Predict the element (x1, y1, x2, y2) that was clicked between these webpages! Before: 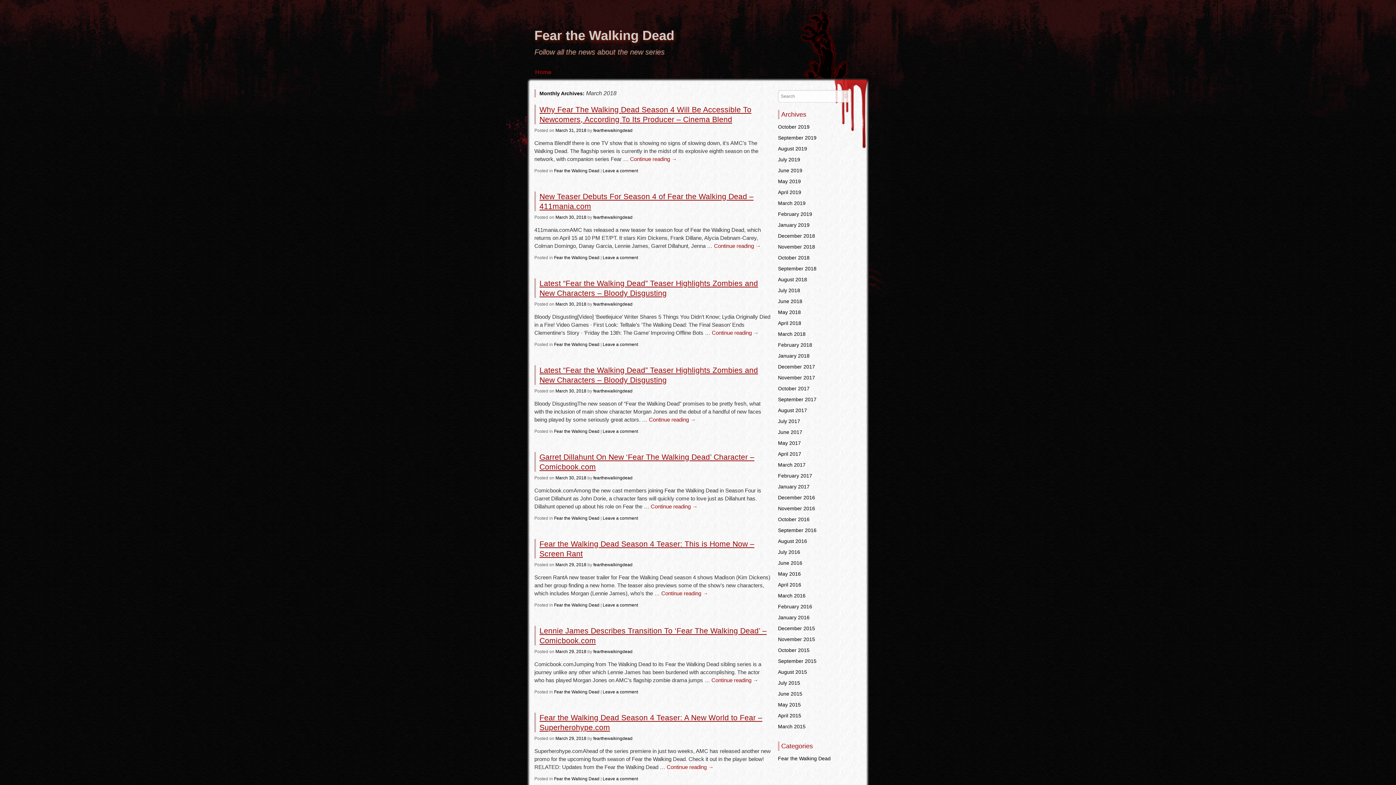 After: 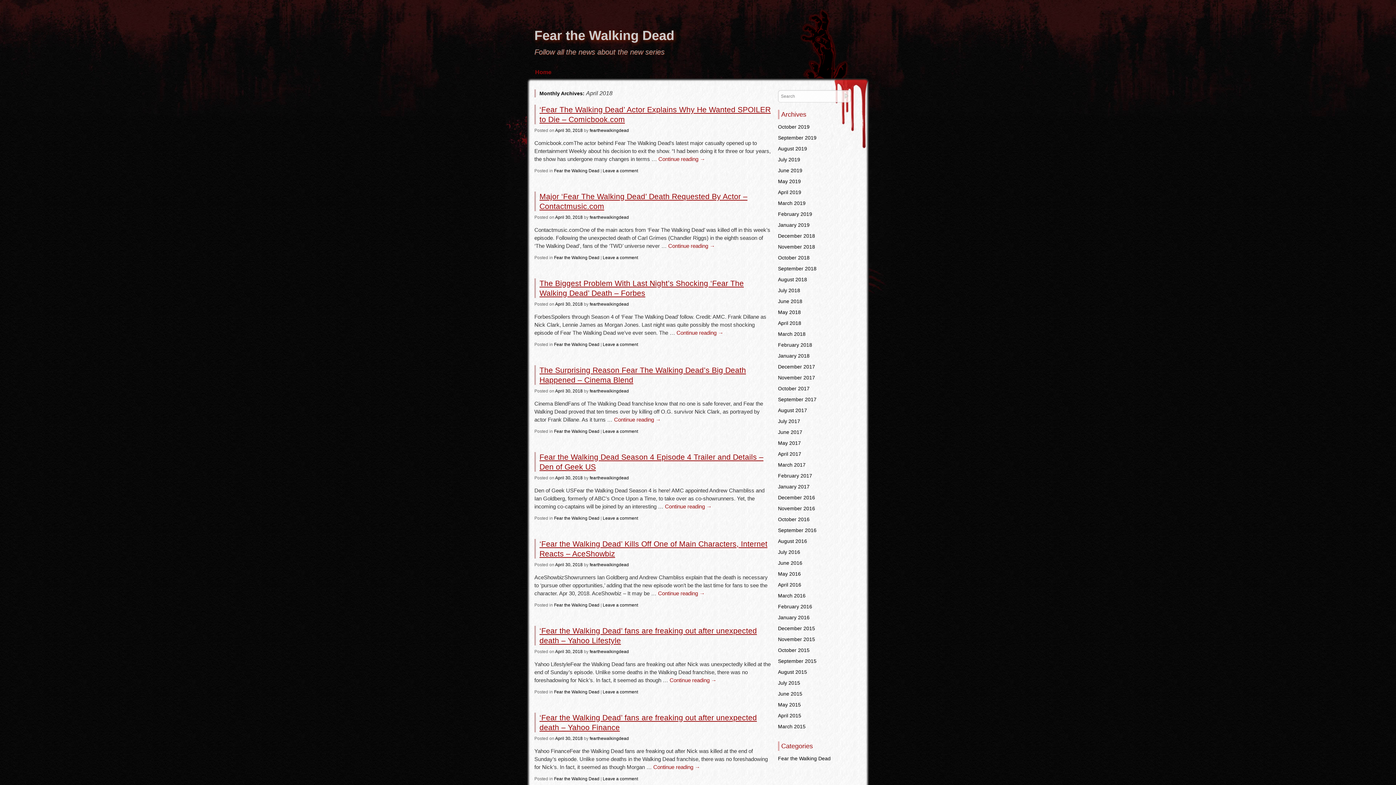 Action: label: April 2018 bbox: (778, 320, 801, 326)